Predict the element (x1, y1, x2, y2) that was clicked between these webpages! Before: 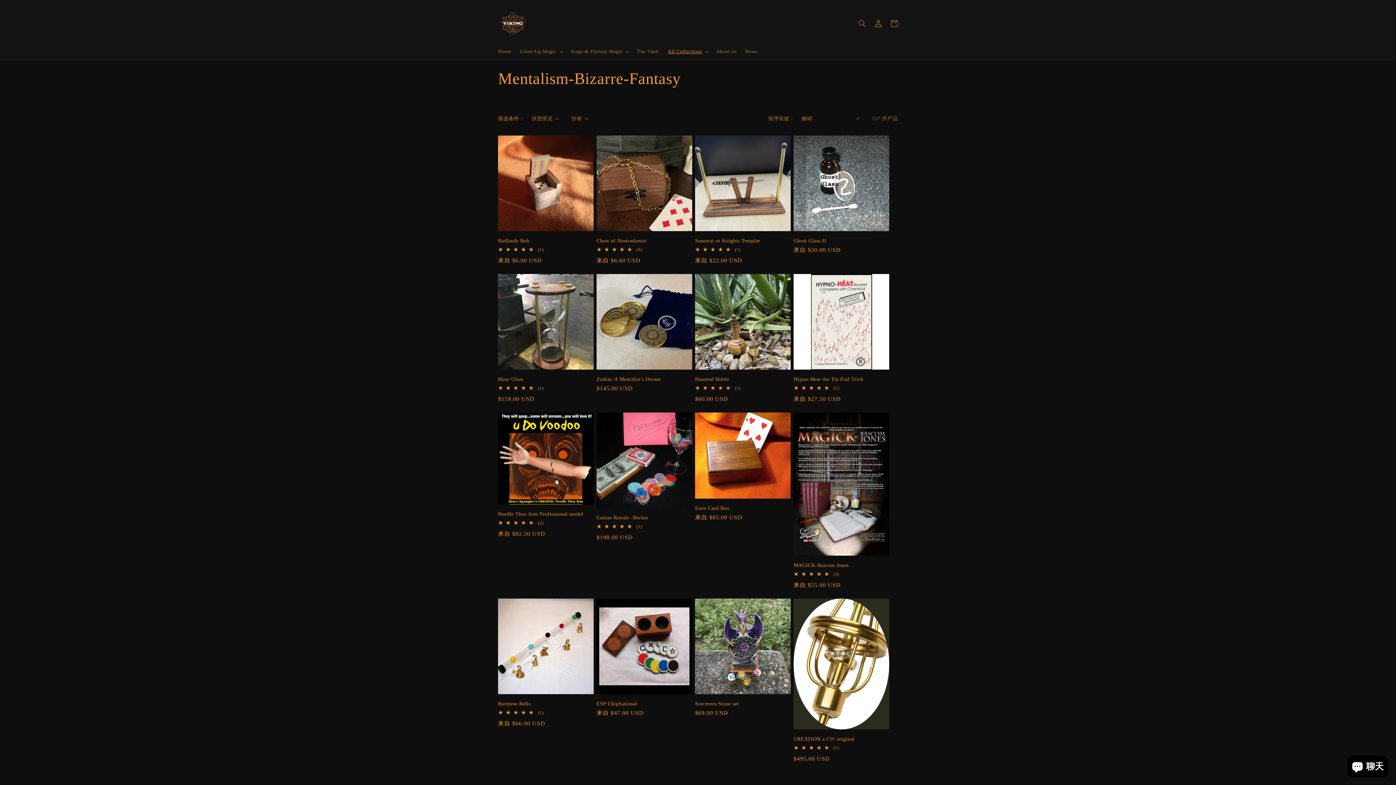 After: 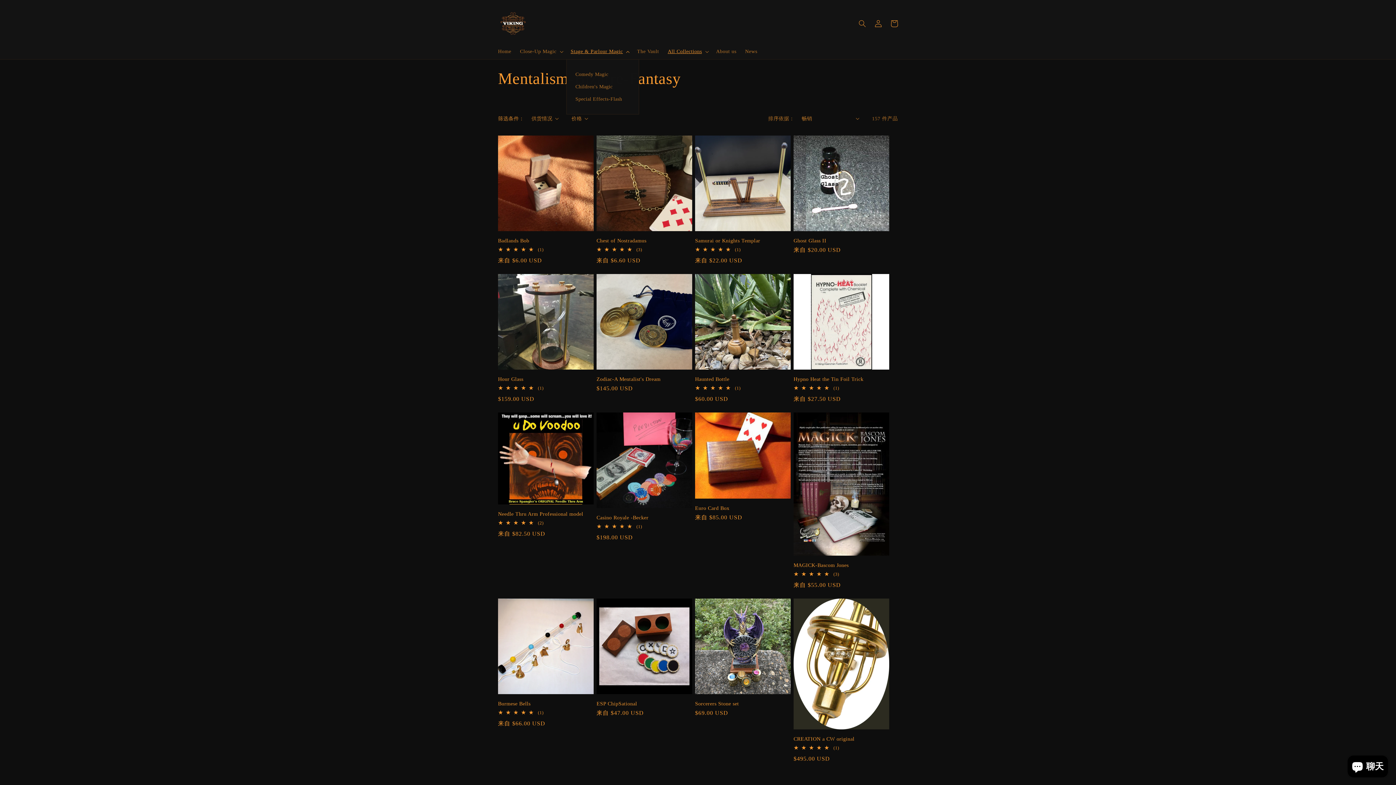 Action: bbox: (566, 43, 632, 59) label: Stage & Parlour Magic